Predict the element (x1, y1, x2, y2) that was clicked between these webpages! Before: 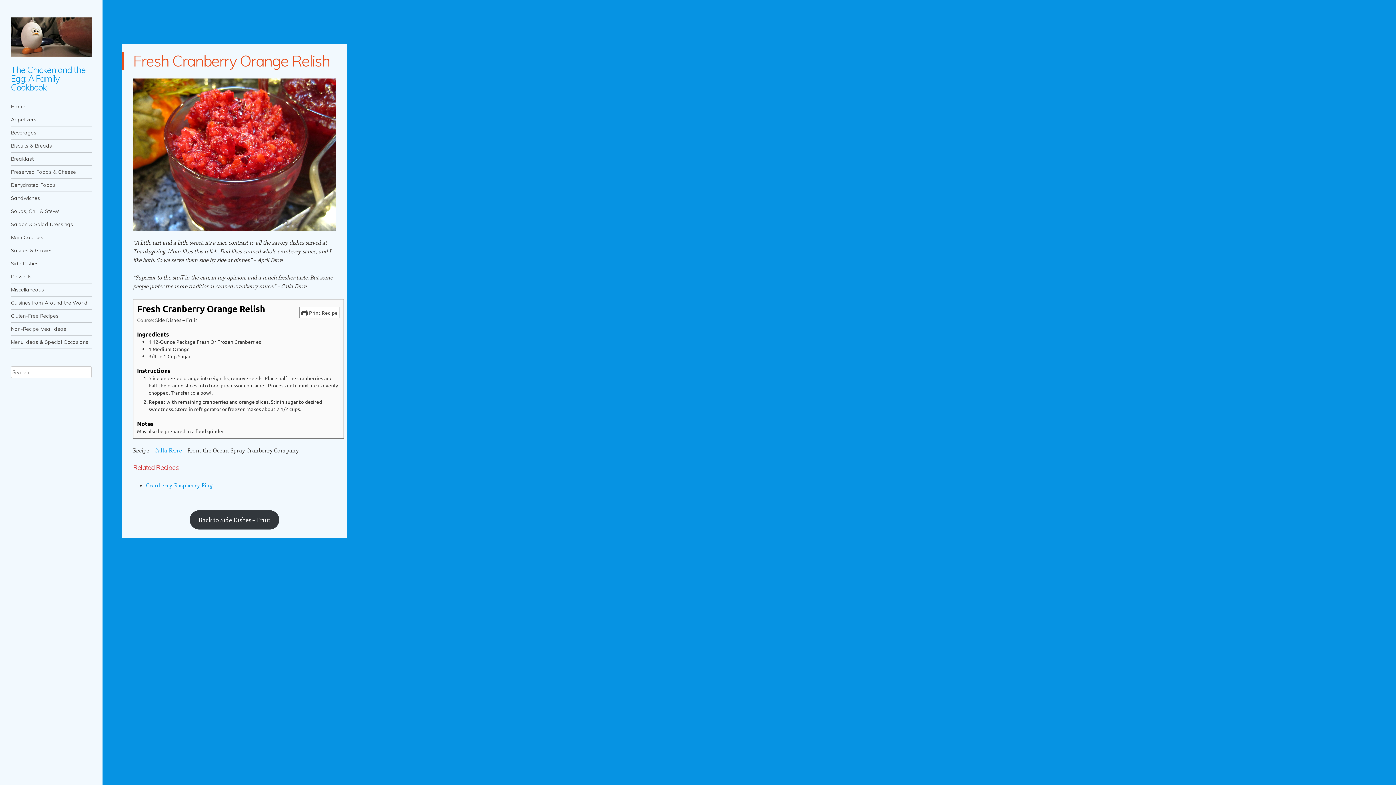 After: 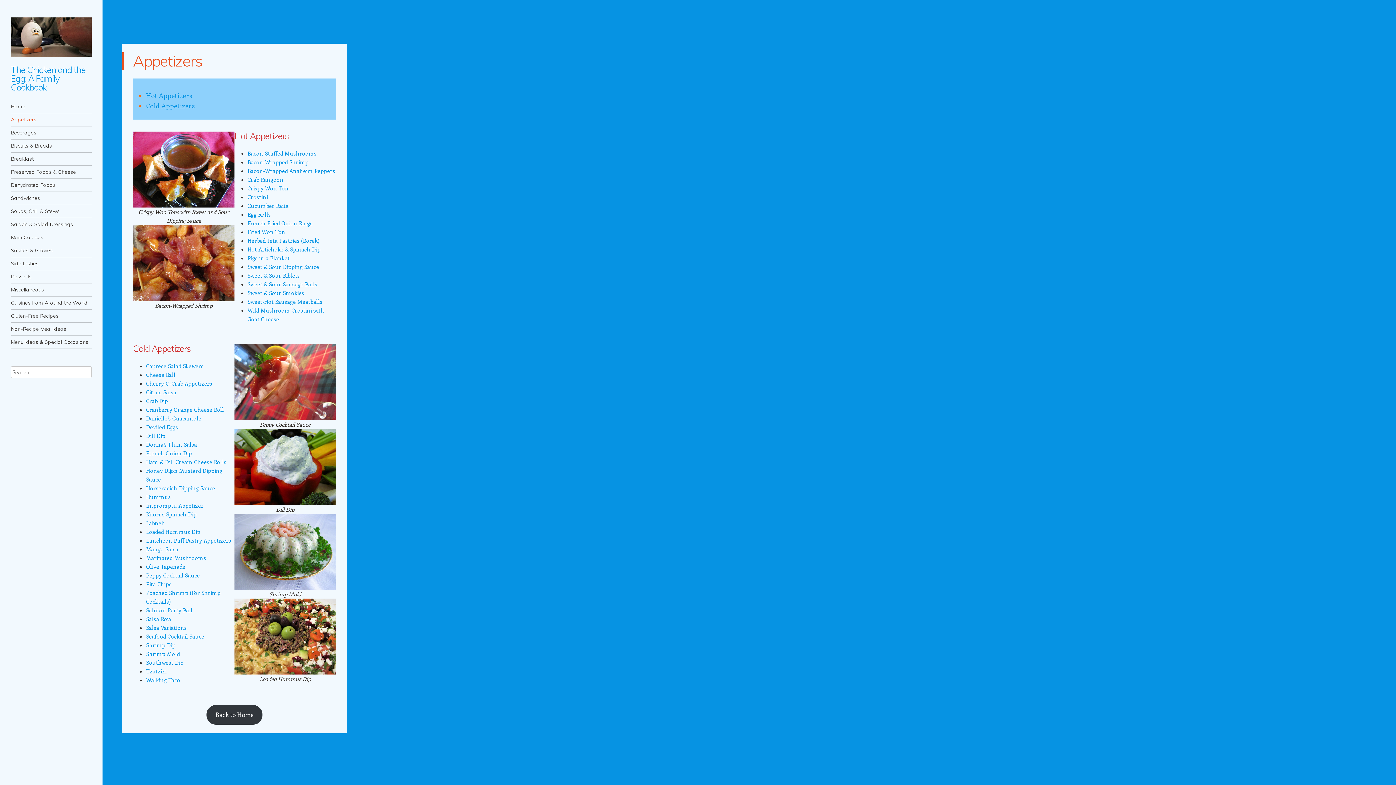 Action: label: Appetizers bbox: (10, 113, 91, 126)